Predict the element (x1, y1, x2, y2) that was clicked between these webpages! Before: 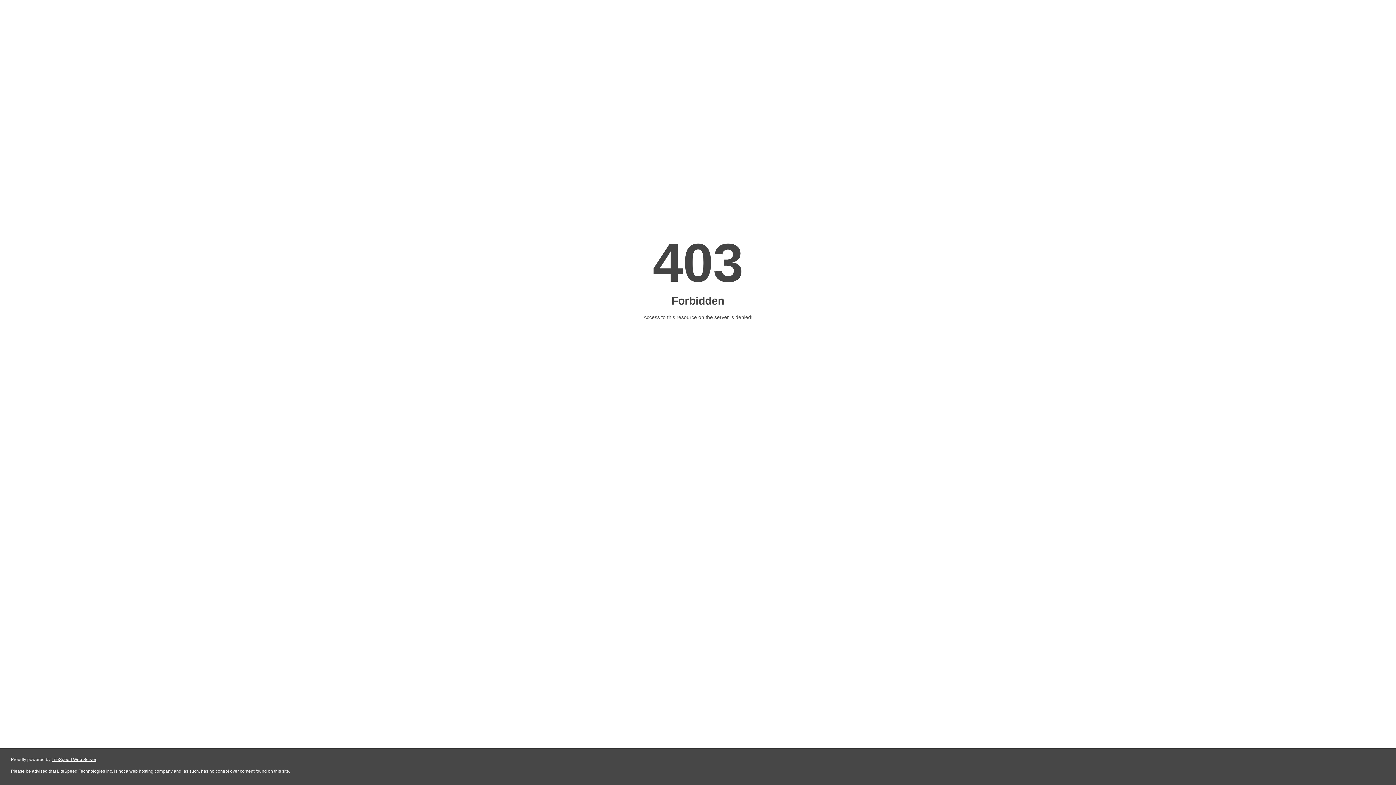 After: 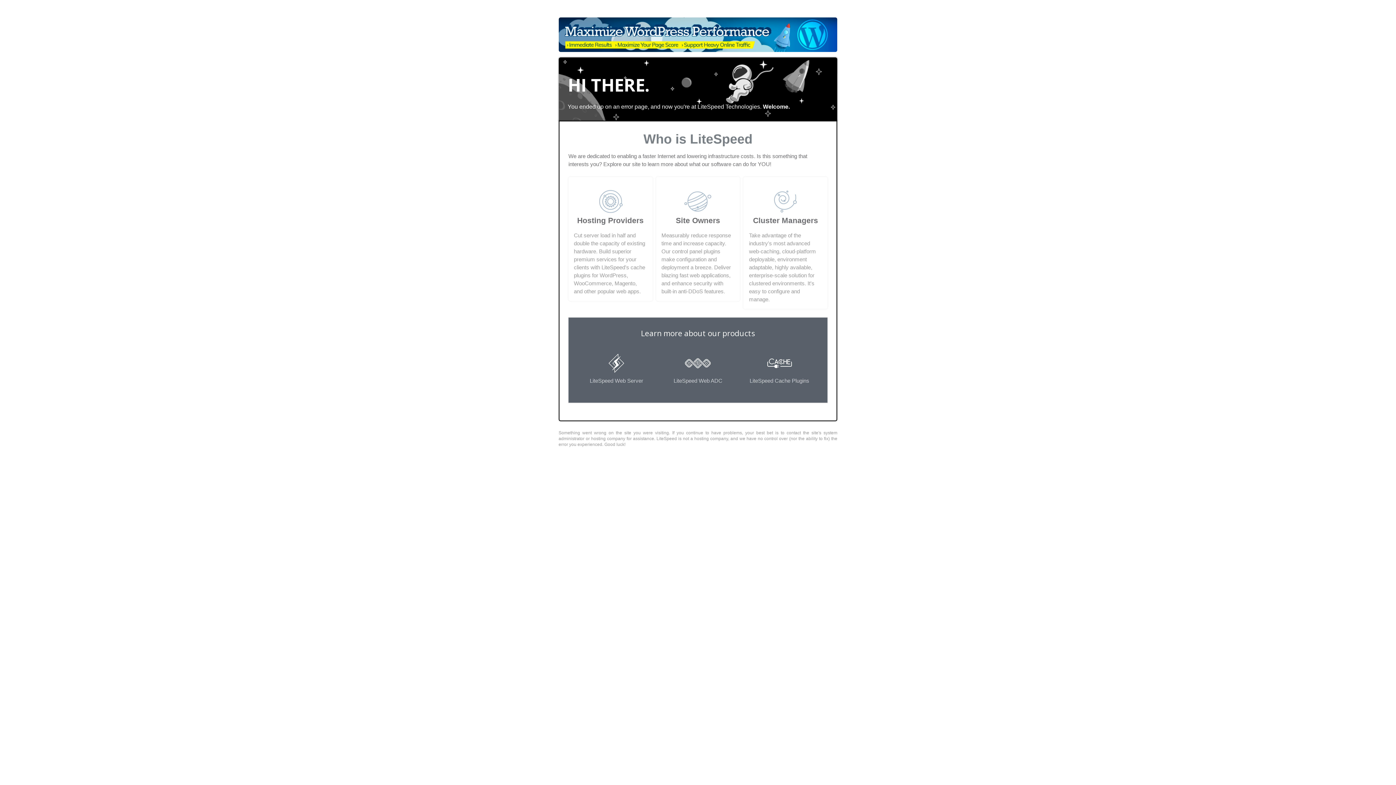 Action: bbox: (51, 757, 96, 762) label: LiteSpeed Web Server